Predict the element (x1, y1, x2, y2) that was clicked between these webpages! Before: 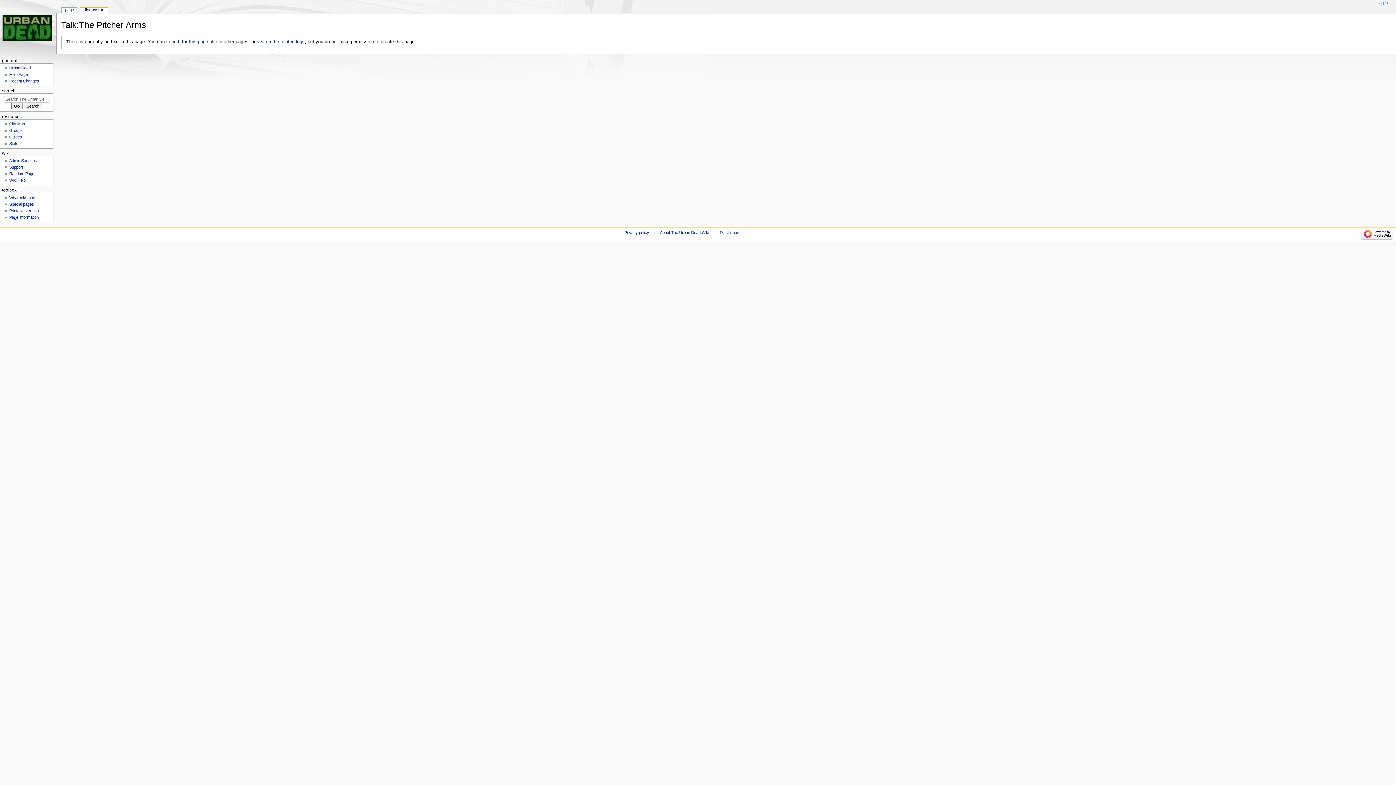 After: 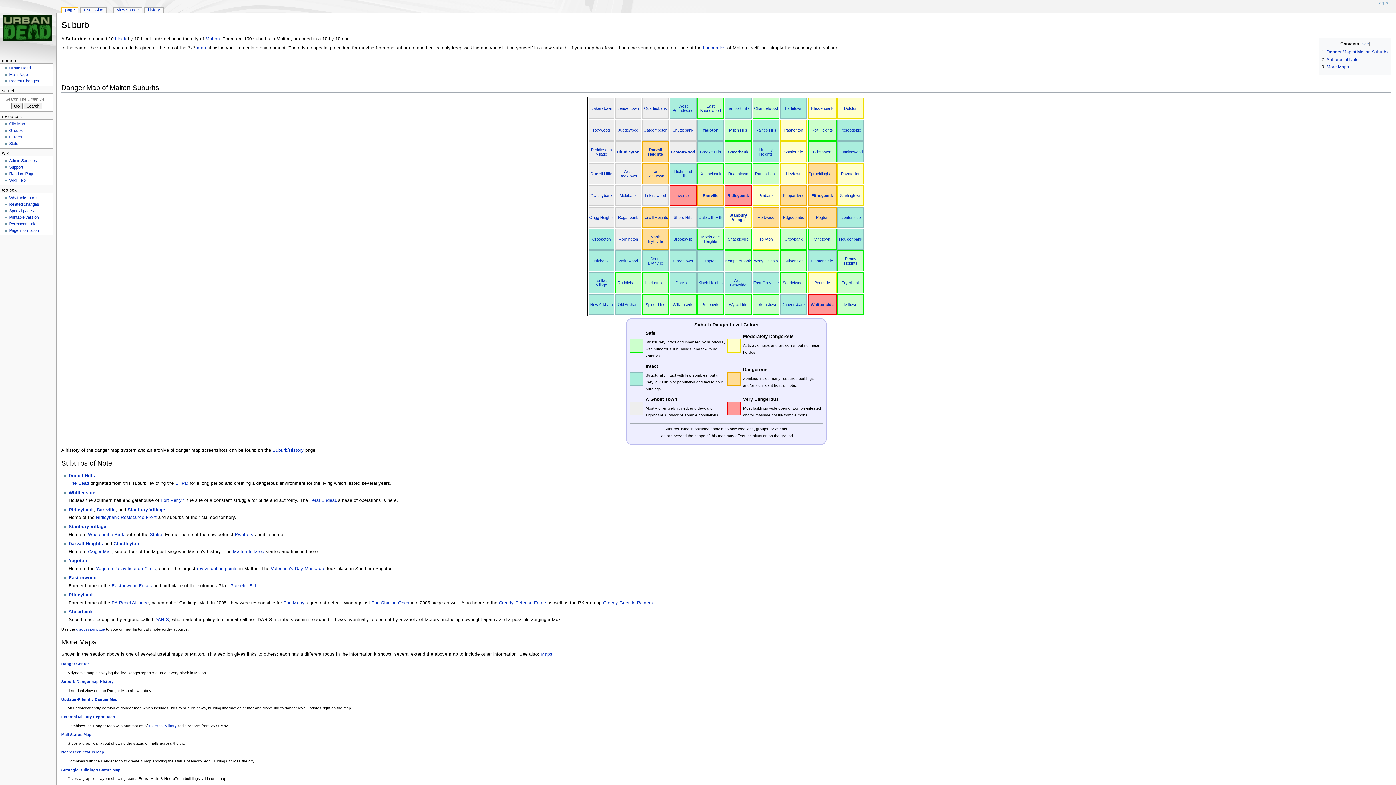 Action: bbox: (9, 121, 24, 126) label: City Map